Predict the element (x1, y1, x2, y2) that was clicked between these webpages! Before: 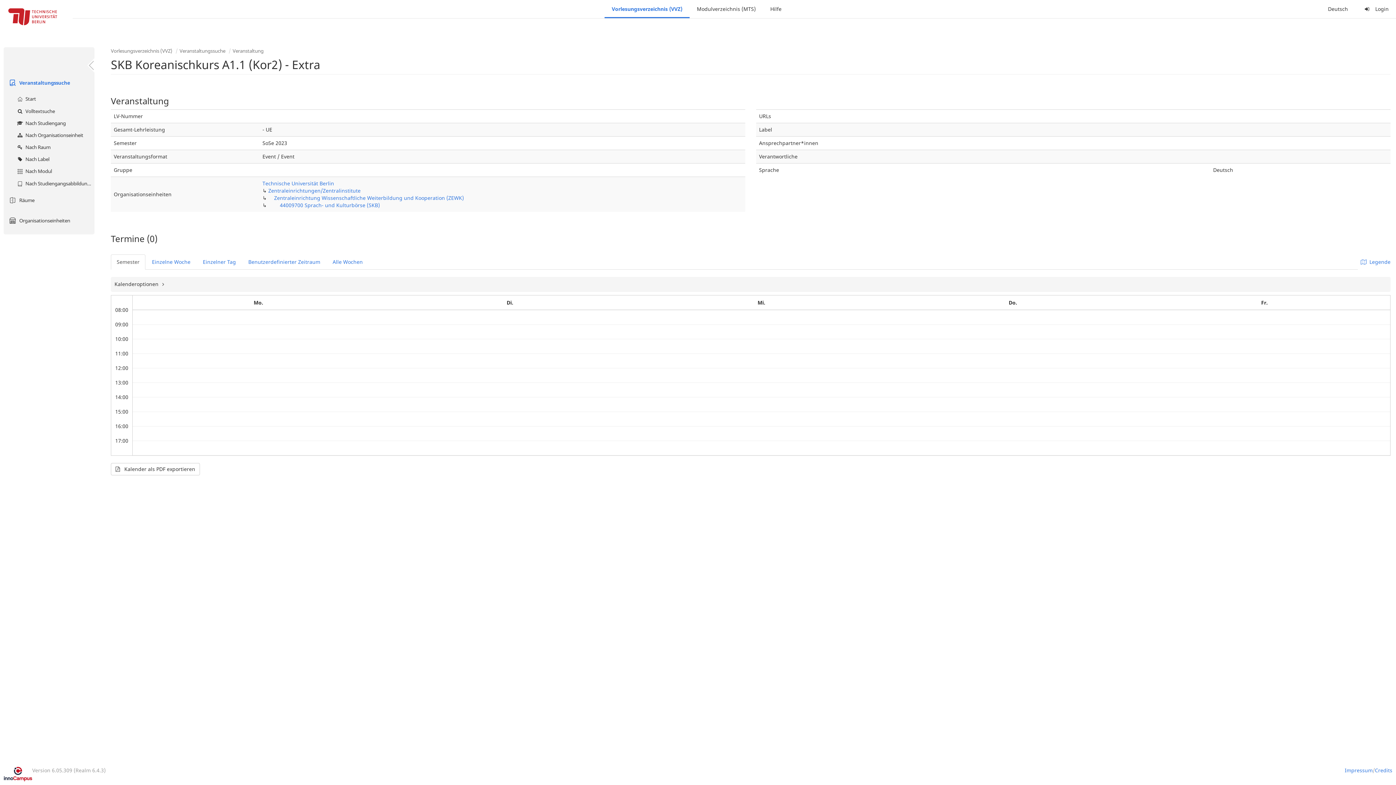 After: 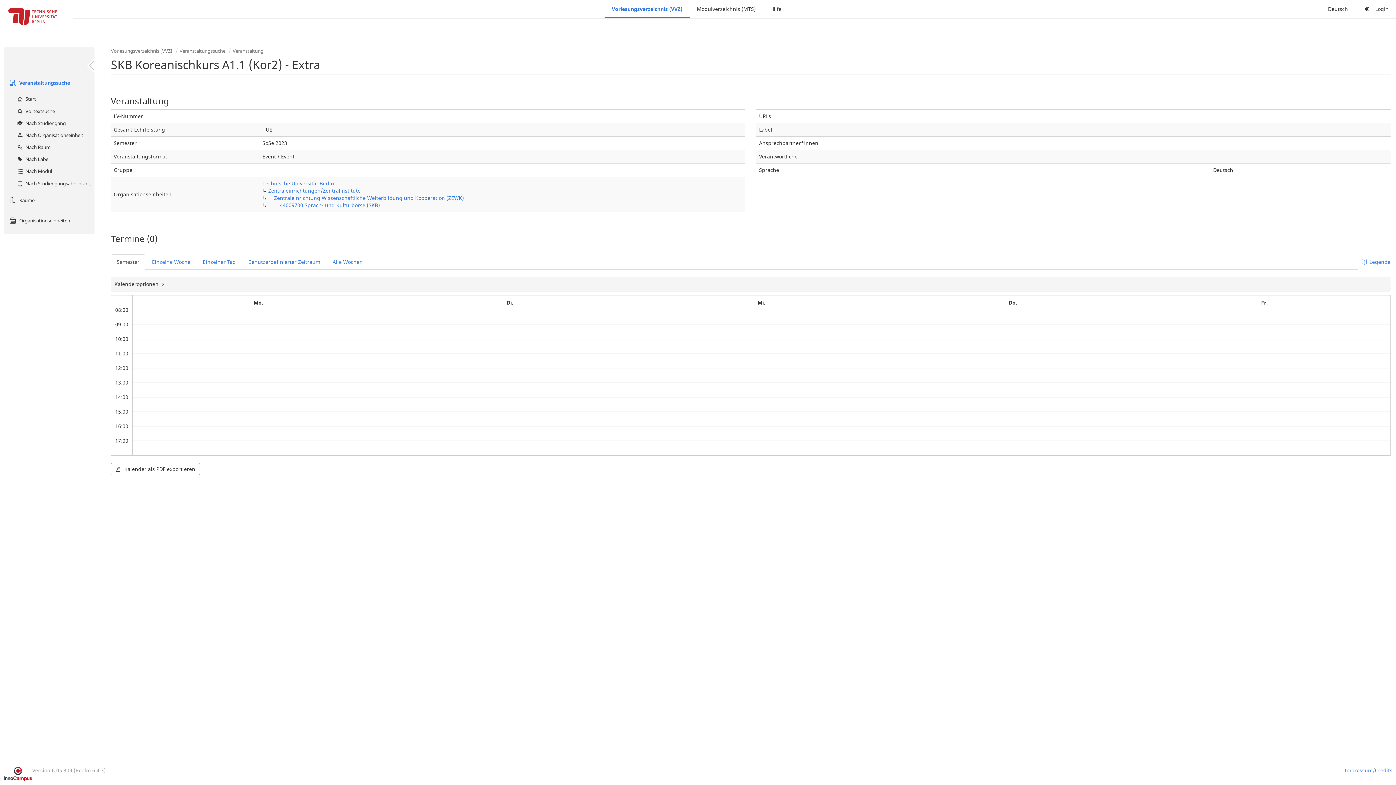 Action: bbox: (110, 463, 200, 475) label:  Kalender als PDF exportieren